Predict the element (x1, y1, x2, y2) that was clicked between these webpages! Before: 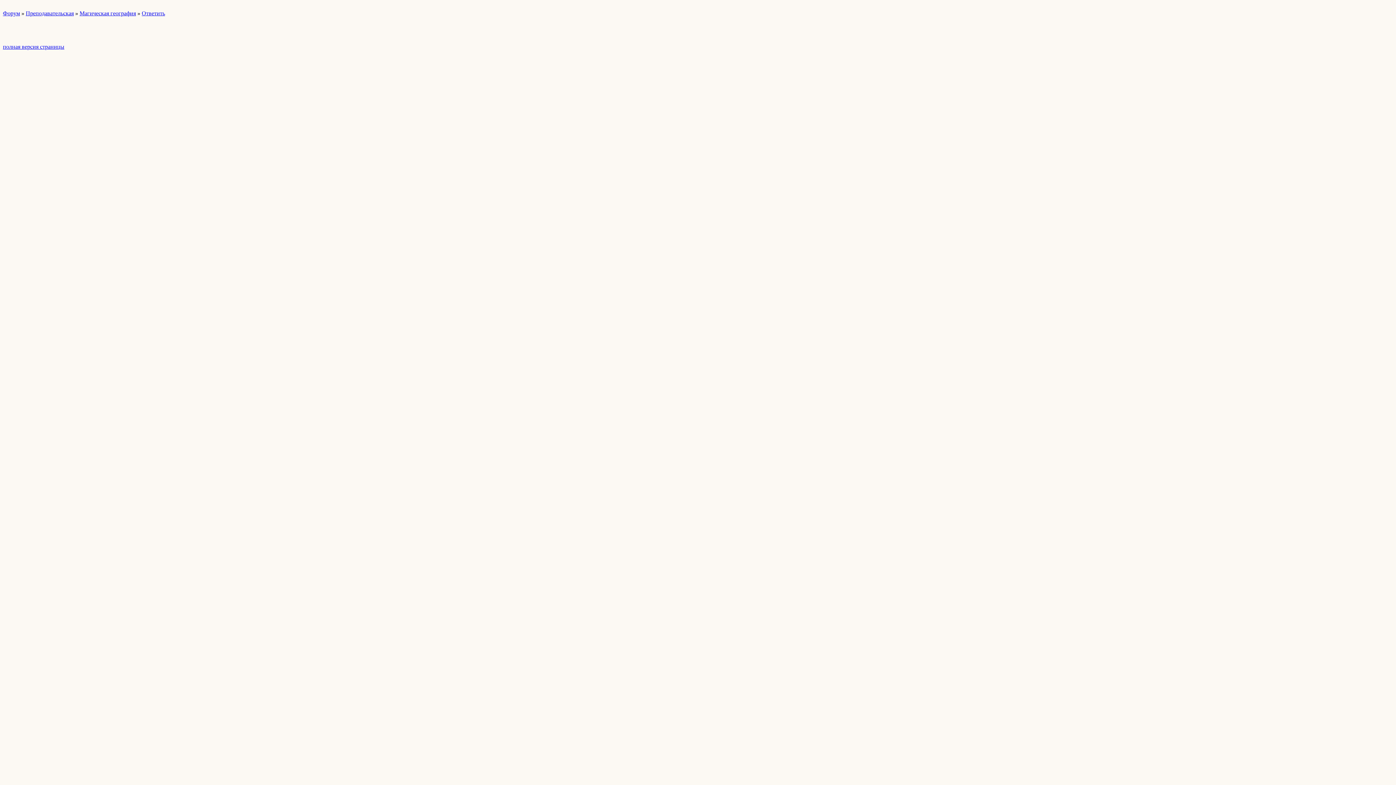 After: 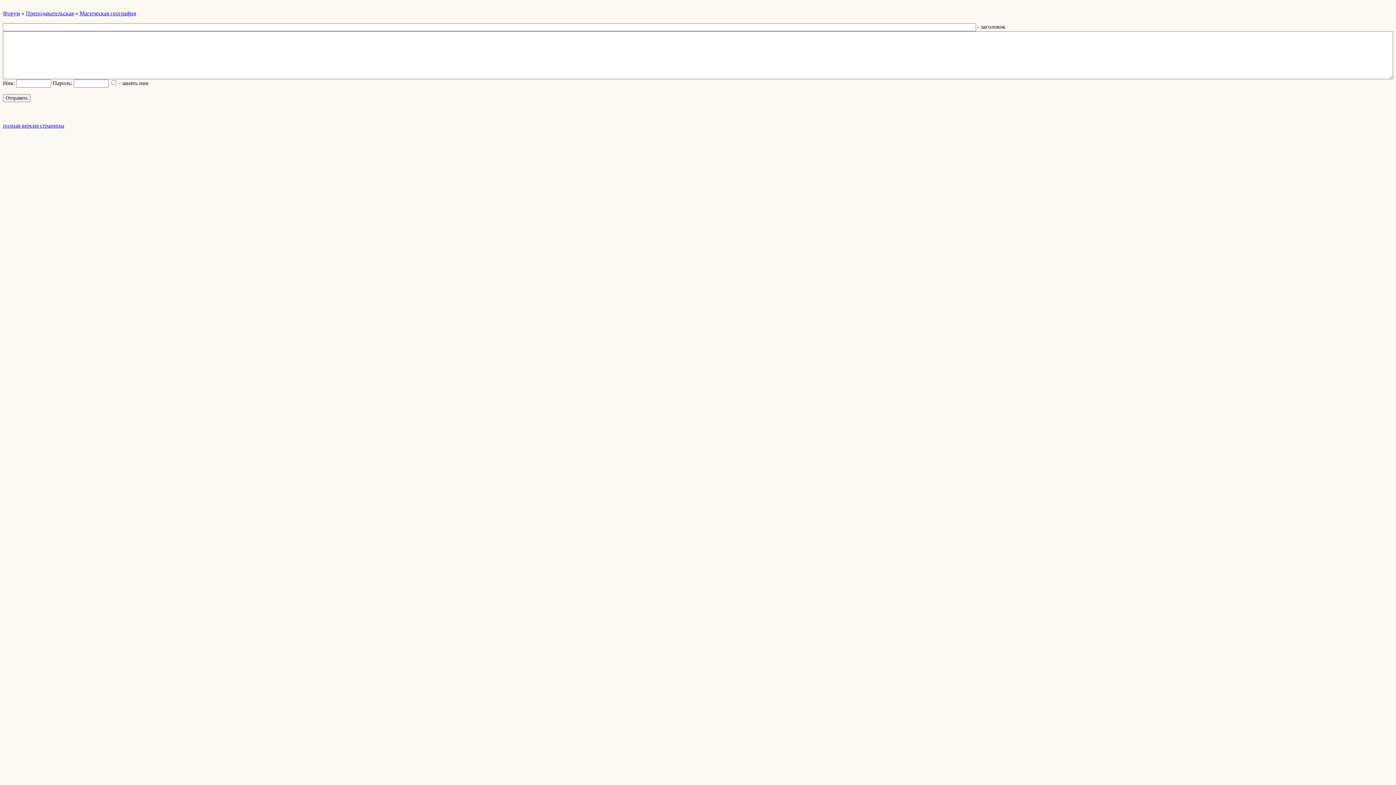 Action: bbox: (141, 10, 165, 16) label: Ответить